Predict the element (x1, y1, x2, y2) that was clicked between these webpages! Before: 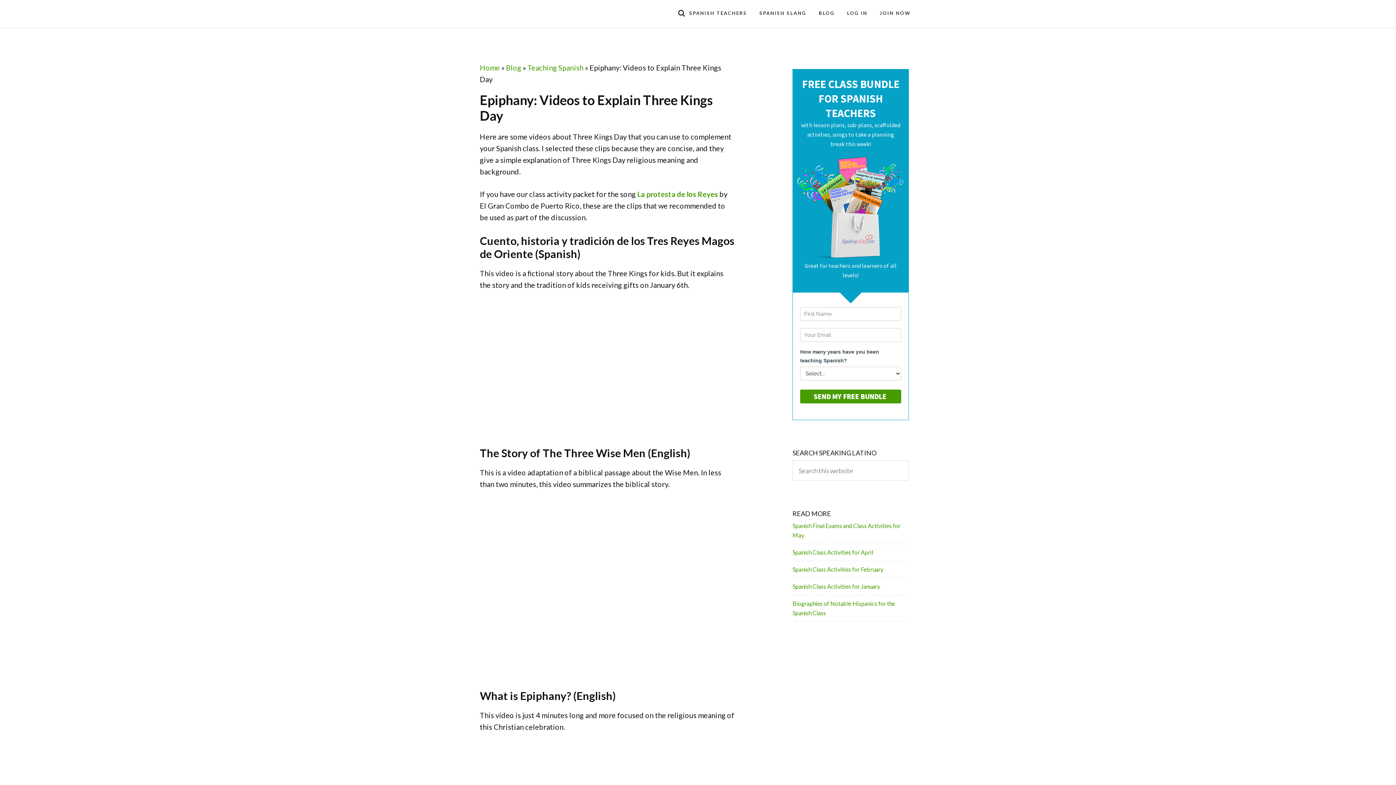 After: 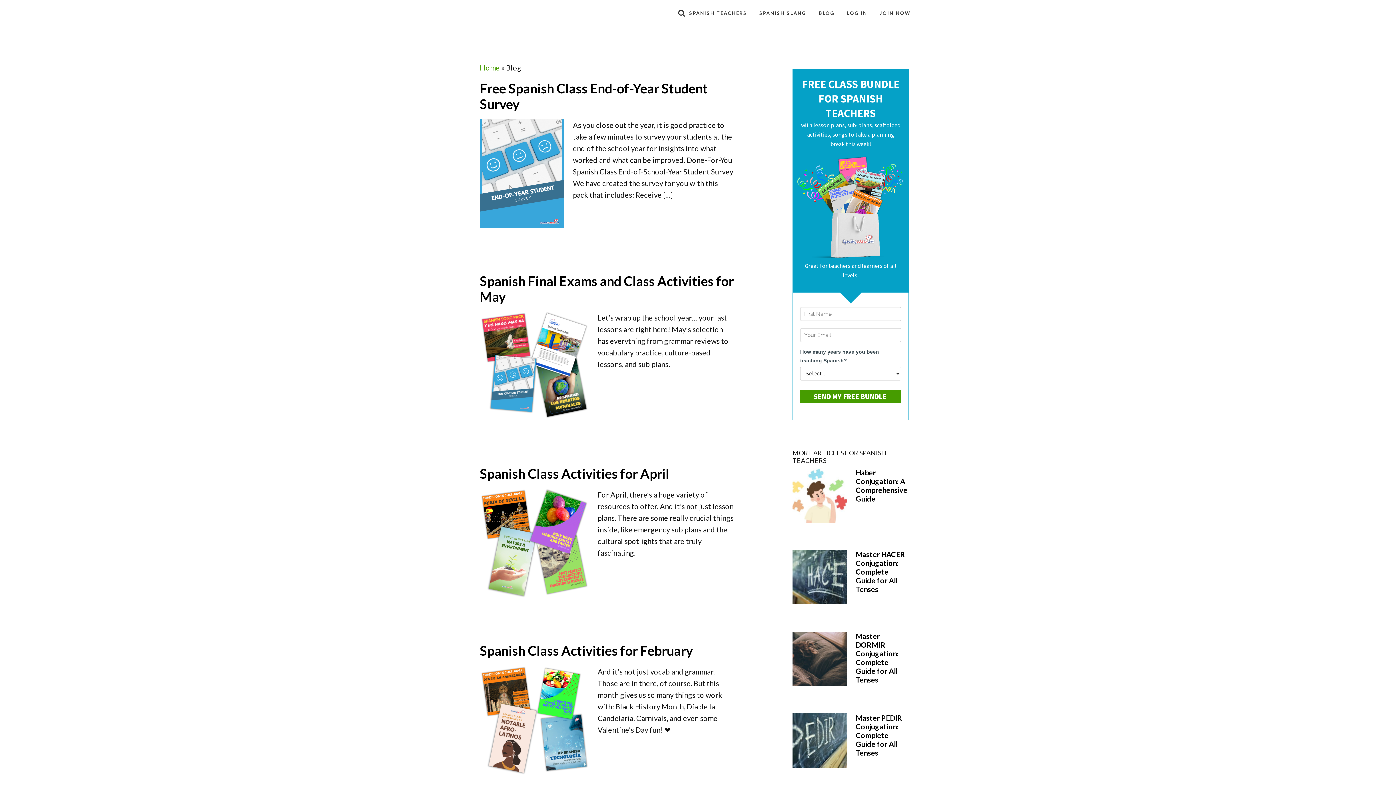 Action: label: Blog bbox: (506, 63, 521, 72)